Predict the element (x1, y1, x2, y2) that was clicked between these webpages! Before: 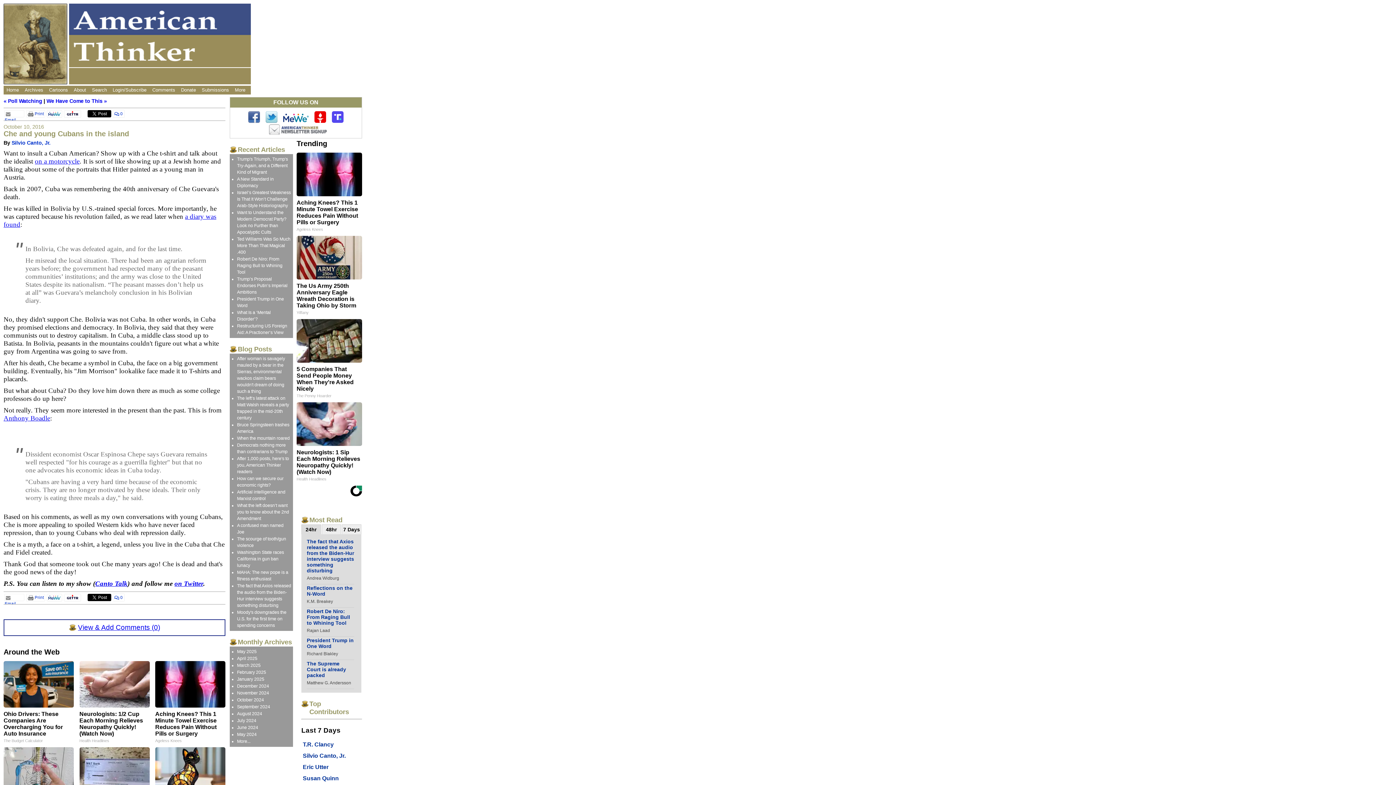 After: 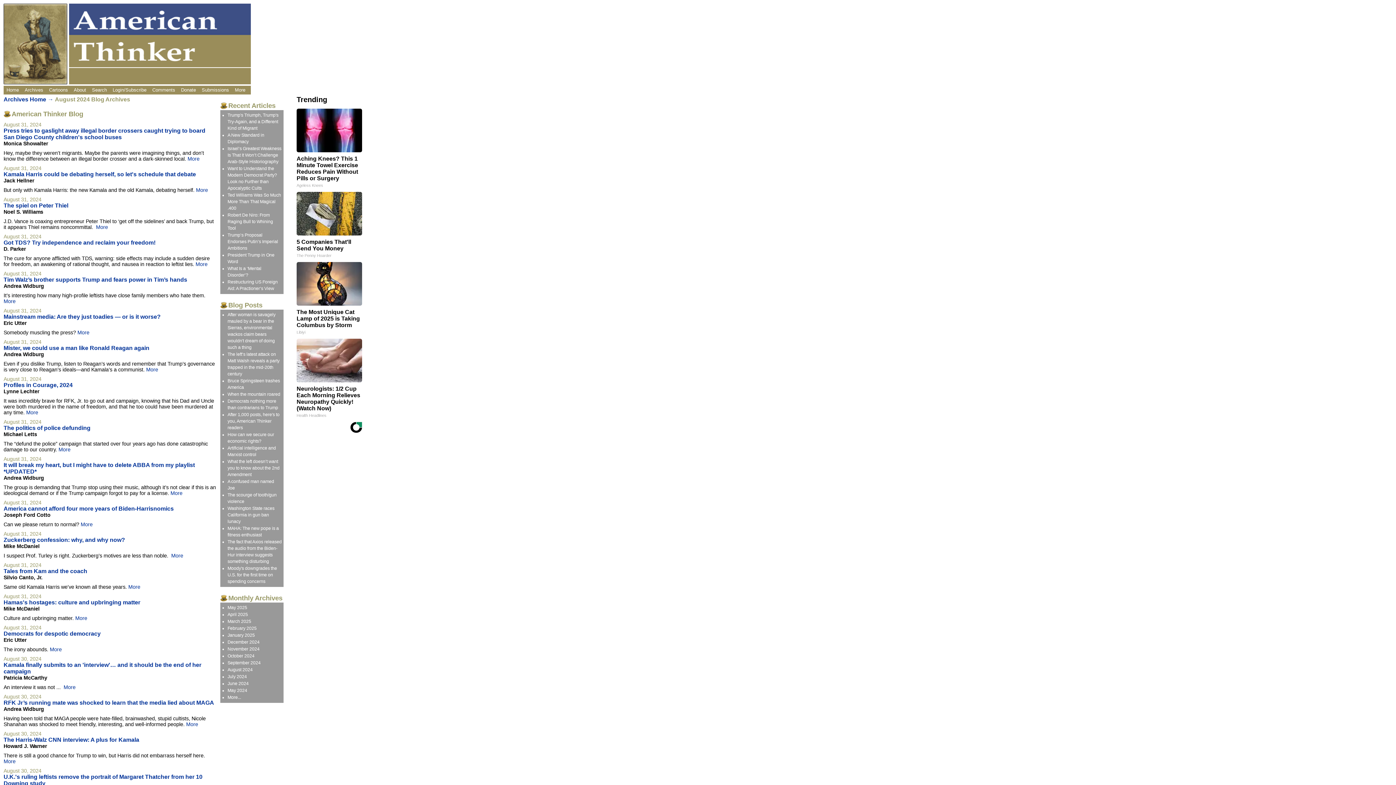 Action: bbox: (237, 711, 262, 716) label: August 2024